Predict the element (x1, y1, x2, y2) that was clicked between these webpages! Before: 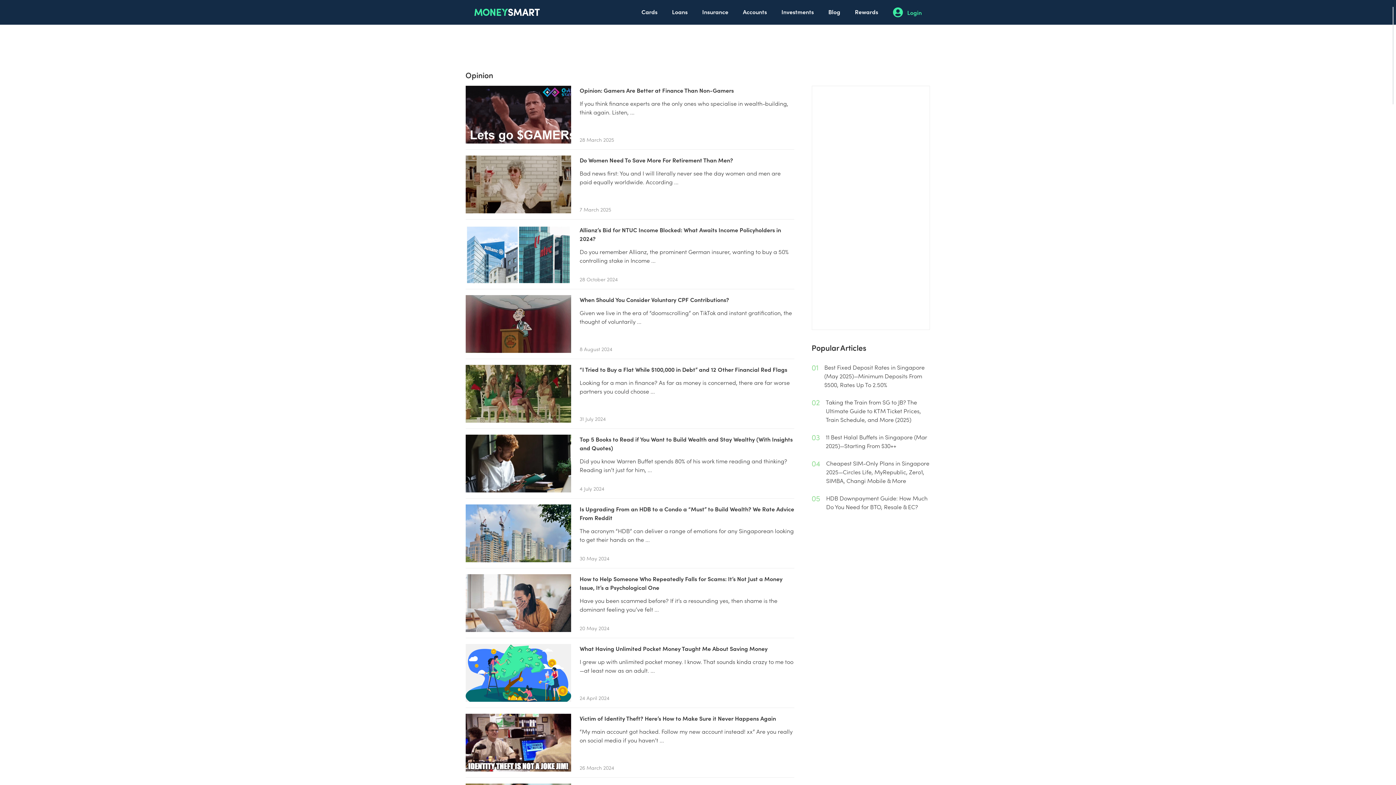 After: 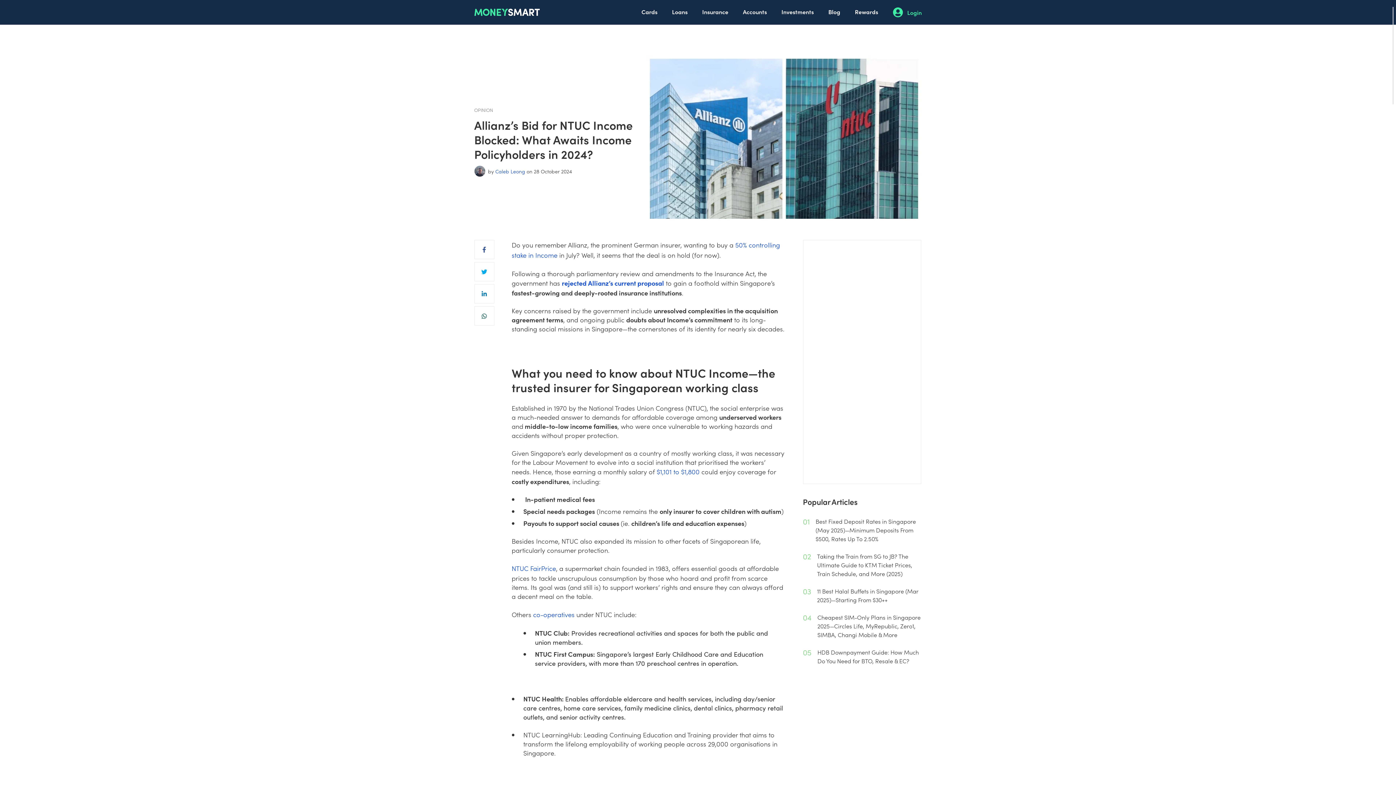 Action: bbox: (465, 225, 794, 289) label: Allianz’s Bid for NTUC Income Blocked: What Awaits Income Policyholders in 2024?
Do you remember Allianz, the prominent German insurer, wanting to buy a 50% controlling stake in Income ...
28 October 2024